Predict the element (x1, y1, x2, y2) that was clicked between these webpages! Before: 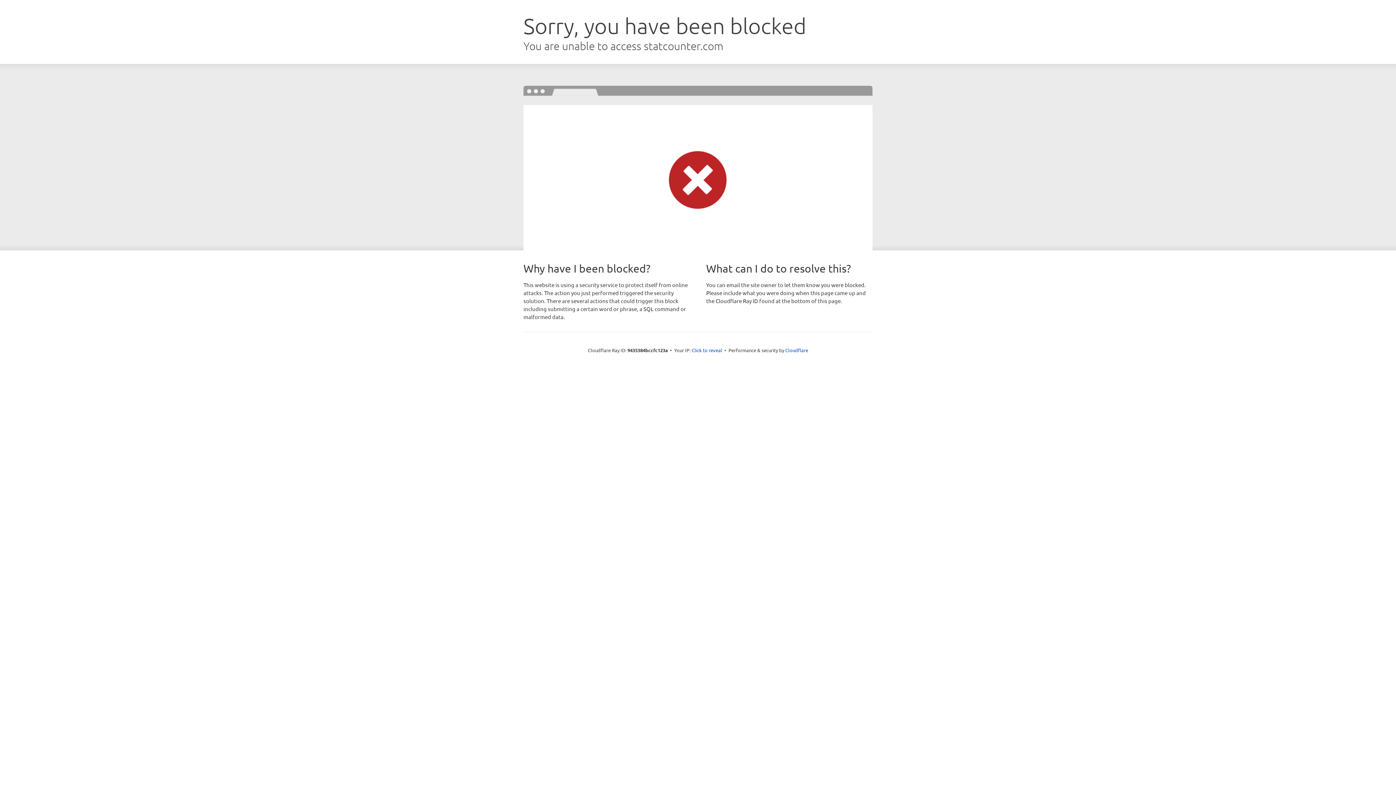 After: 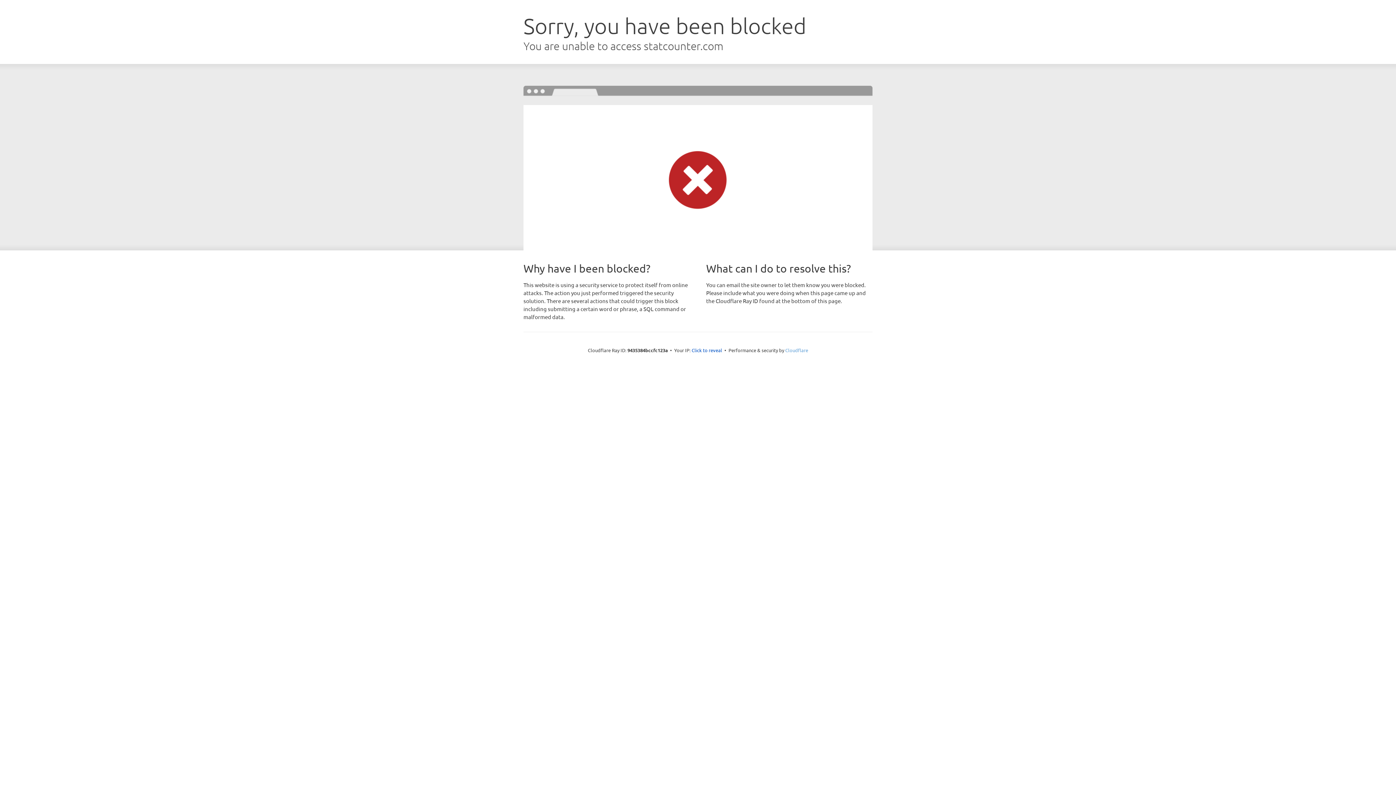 Action: bbox: (785, 347, 808, 353) label: Cloudflare